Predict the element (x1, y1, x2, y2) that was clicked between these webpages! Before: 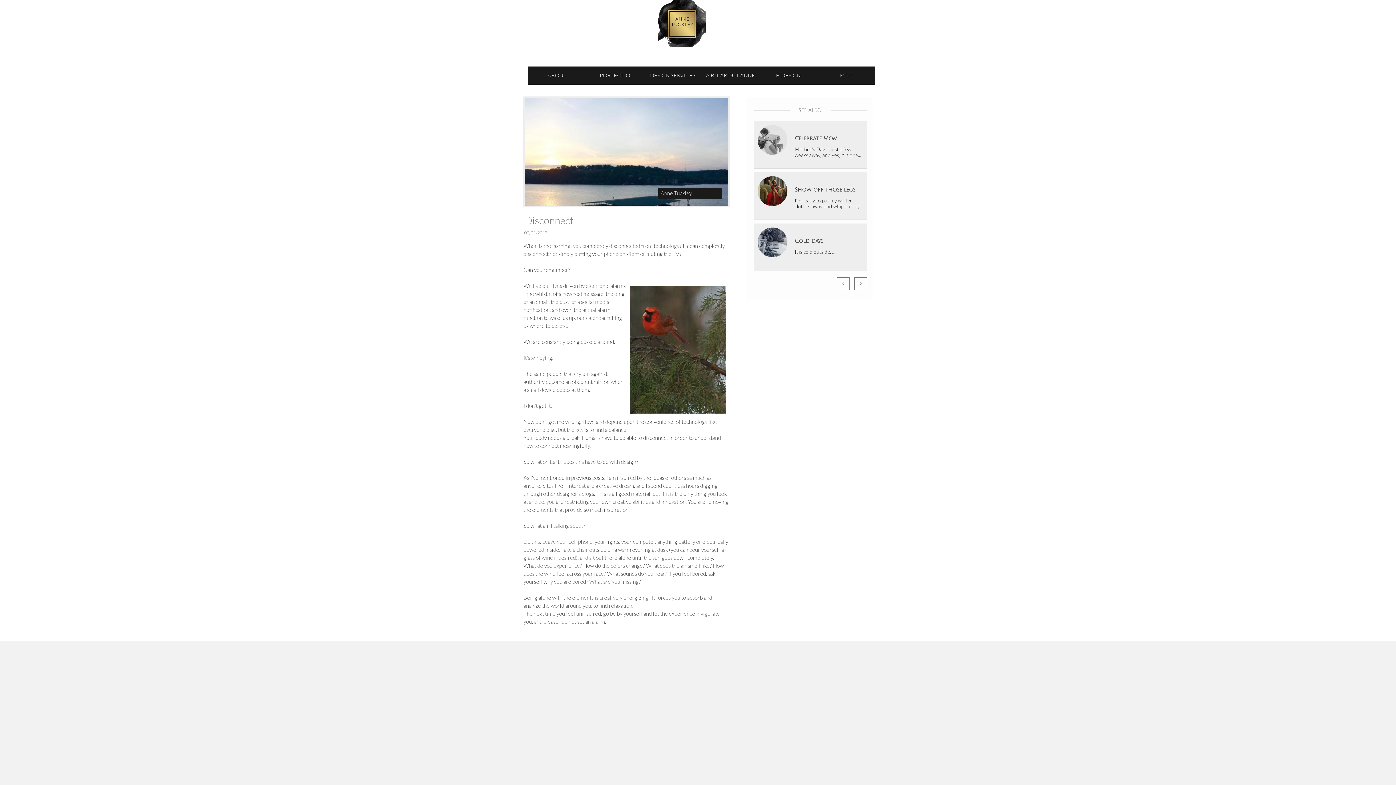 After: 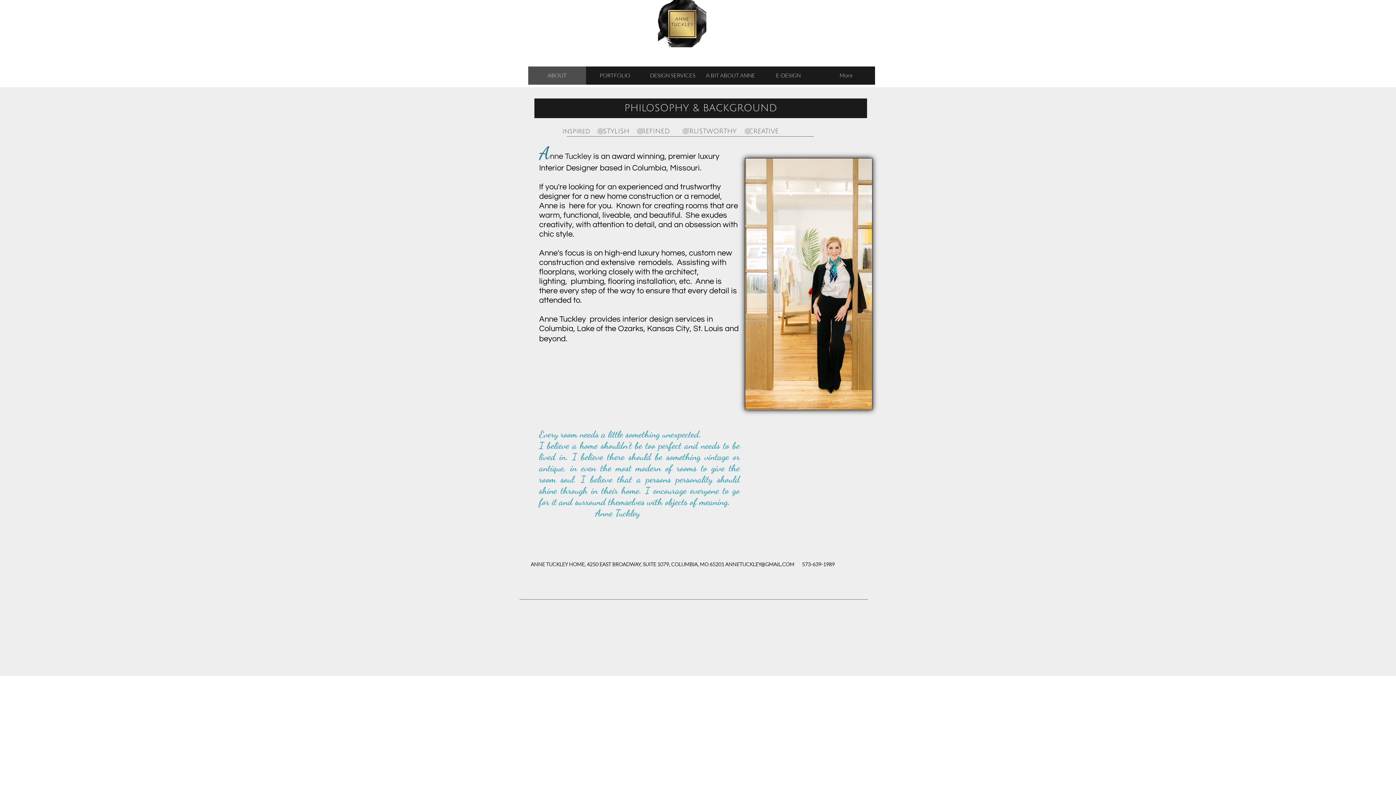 Action: label: ABOUT bbox: (528, 66, 586, 84)